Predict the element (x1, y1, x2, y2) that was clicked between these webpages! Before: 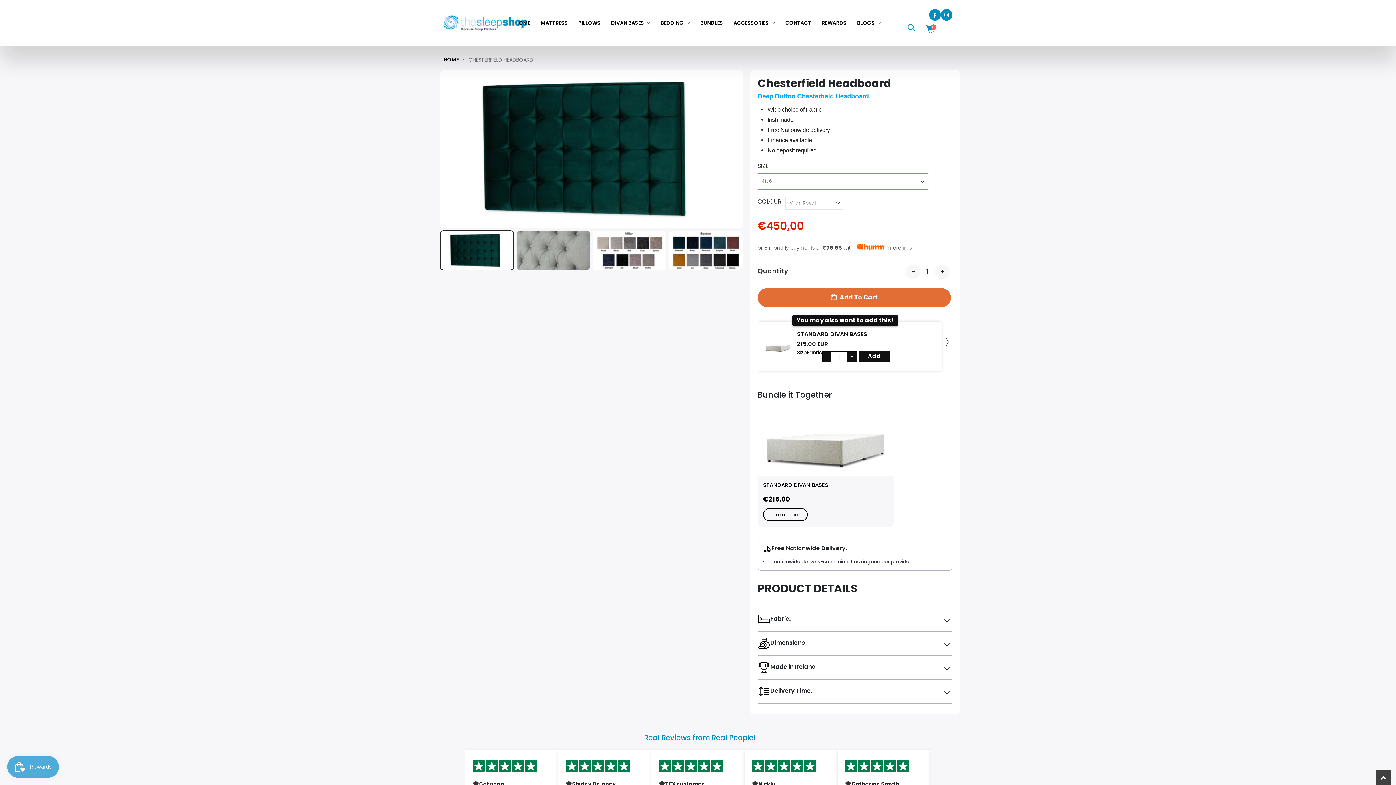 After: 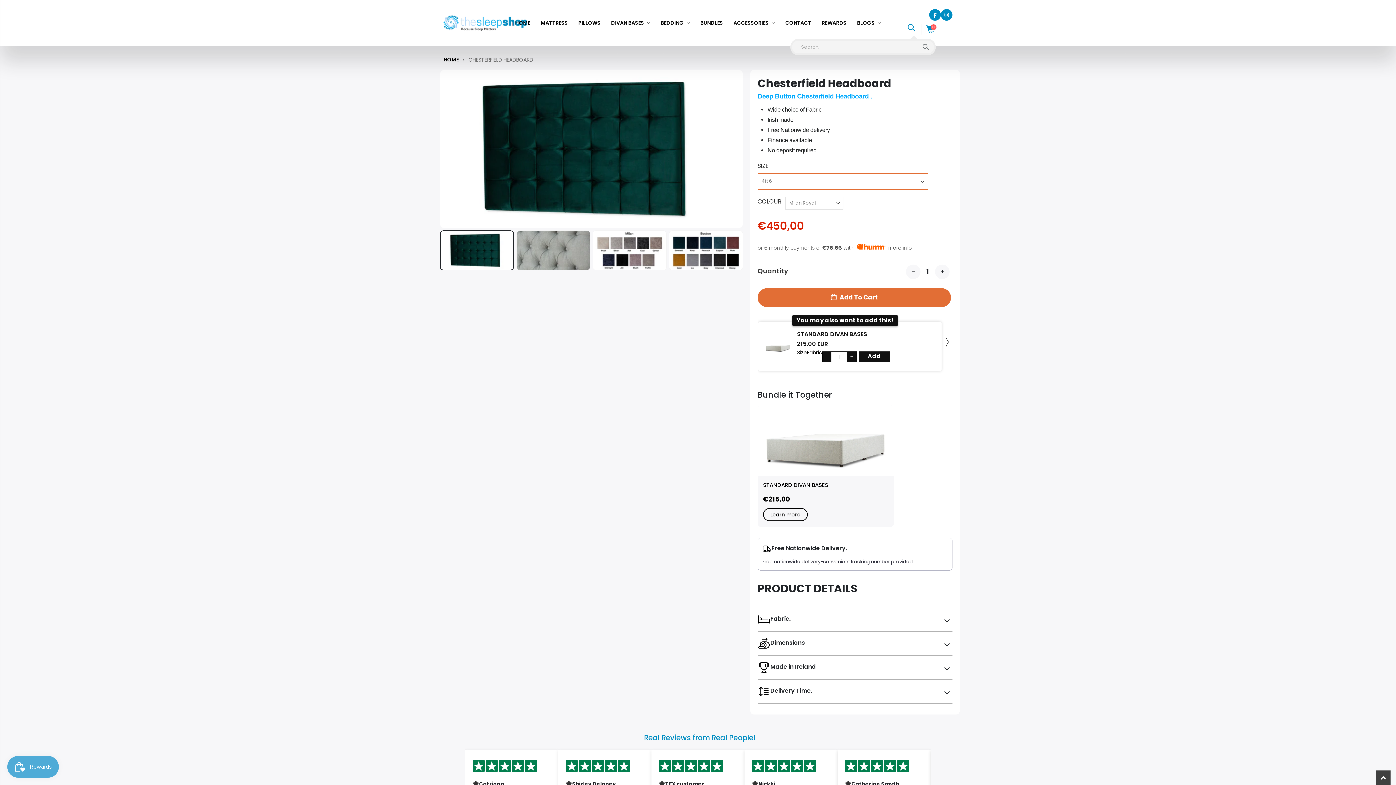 Action: bbox: (904, 20, 918, 35)